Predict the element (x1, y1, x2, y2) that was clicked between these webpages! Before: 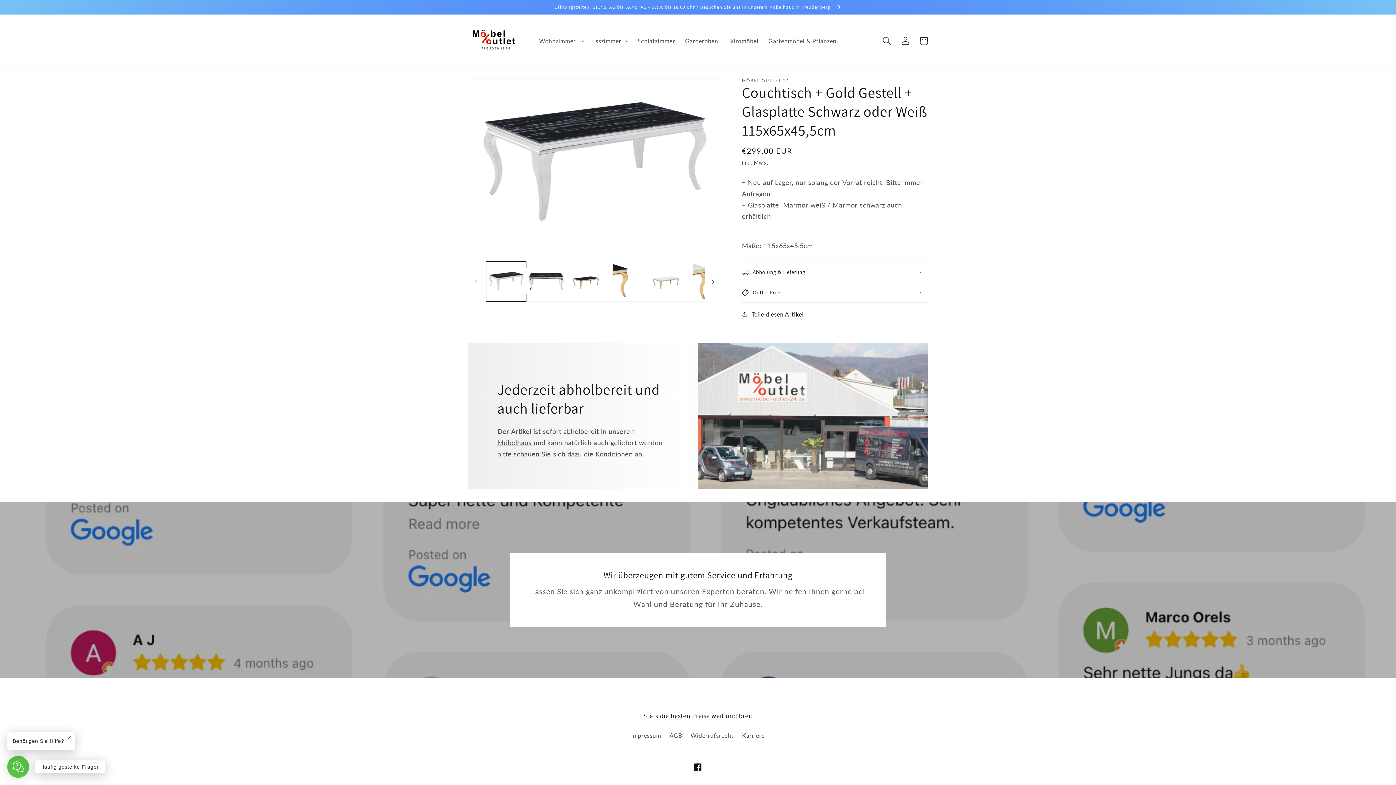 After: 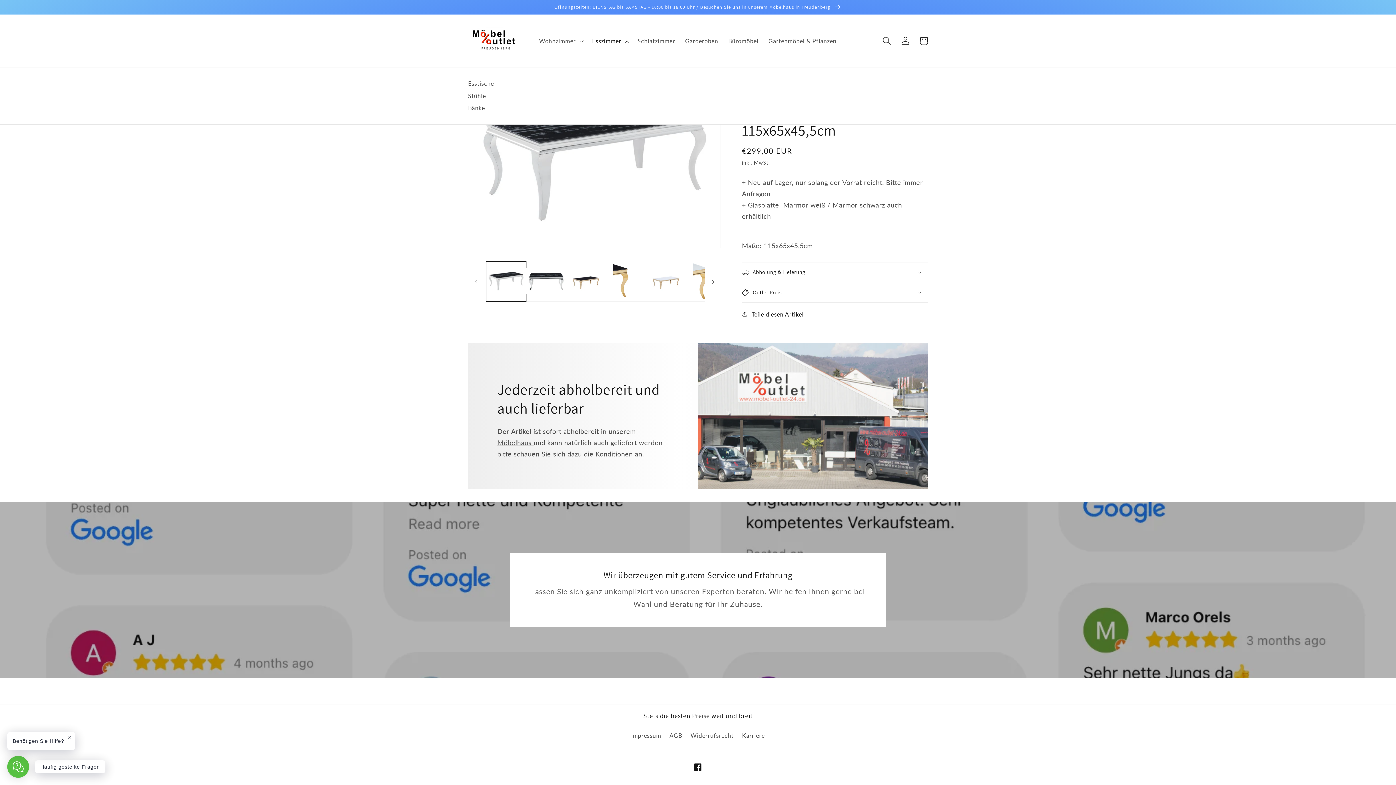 Action: bbox: (587, 32, 632, 49) label: Esszimmer